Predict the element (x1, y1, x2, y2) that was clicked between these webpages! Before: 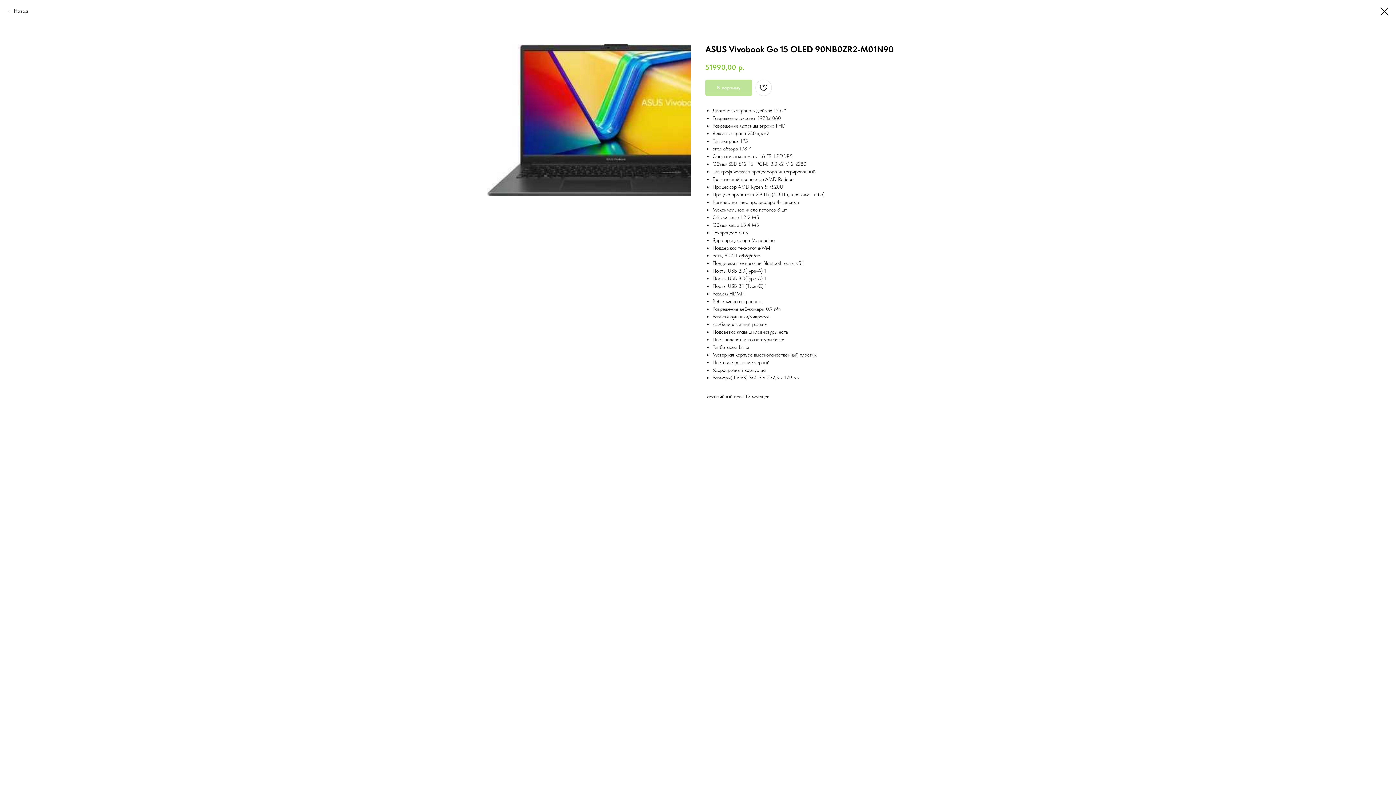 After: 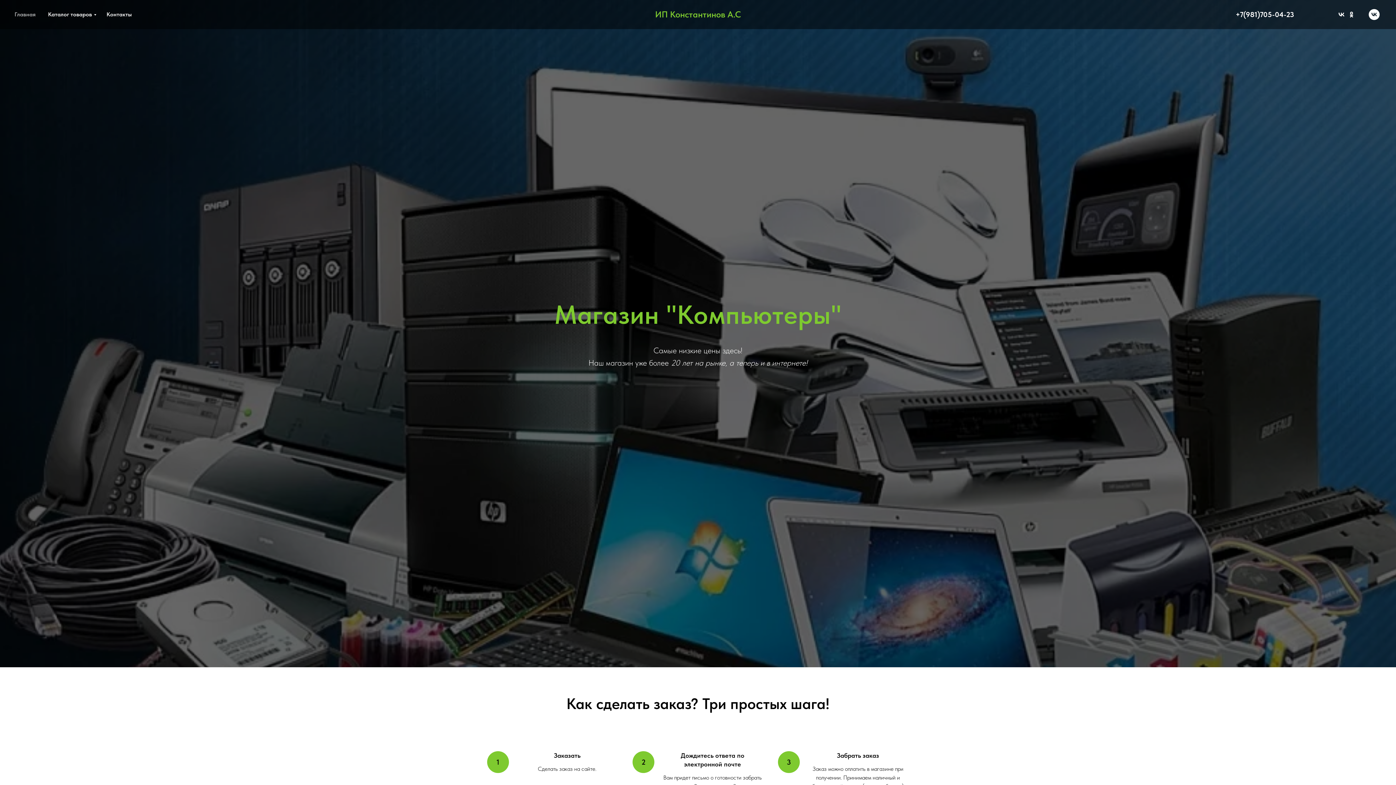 Action: label: Назад bbox: (7, 7, 28, 14)